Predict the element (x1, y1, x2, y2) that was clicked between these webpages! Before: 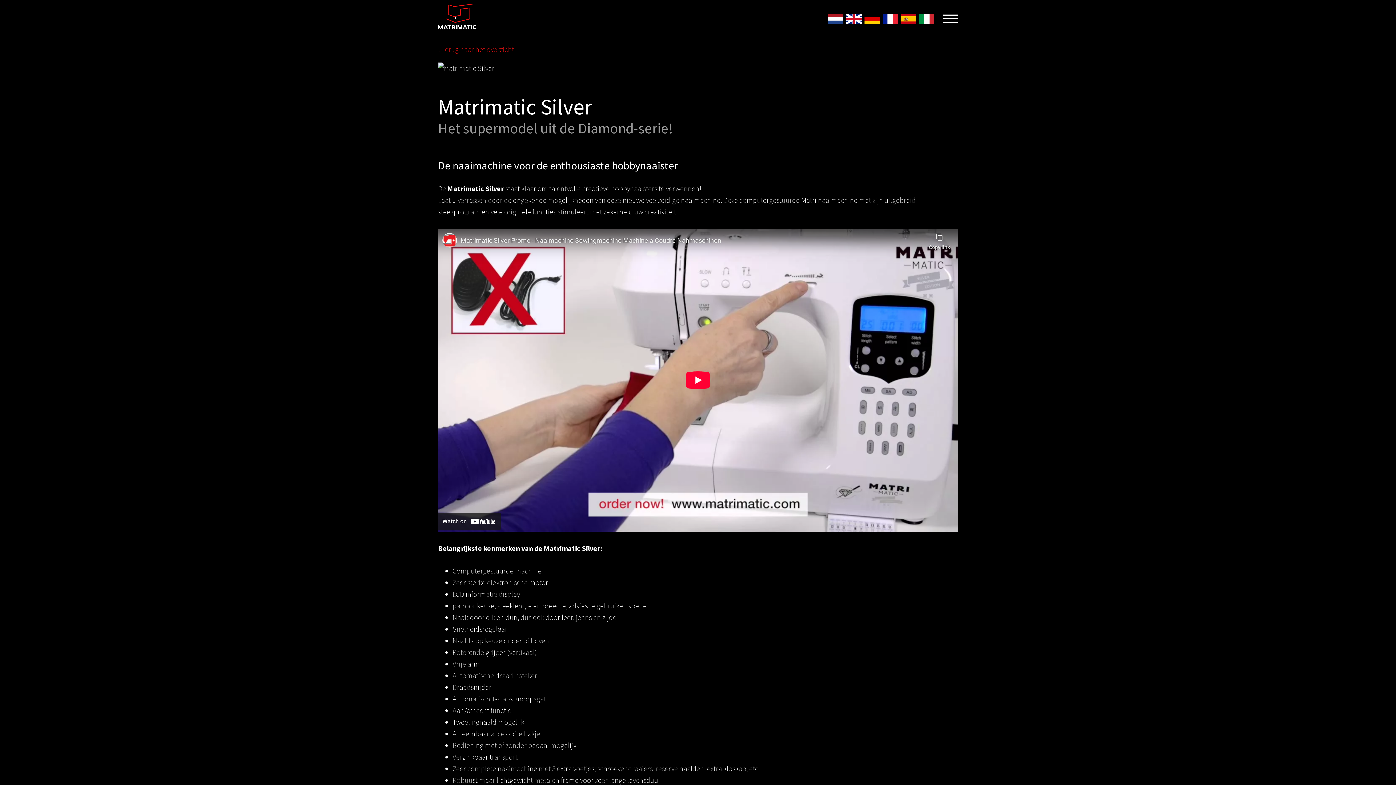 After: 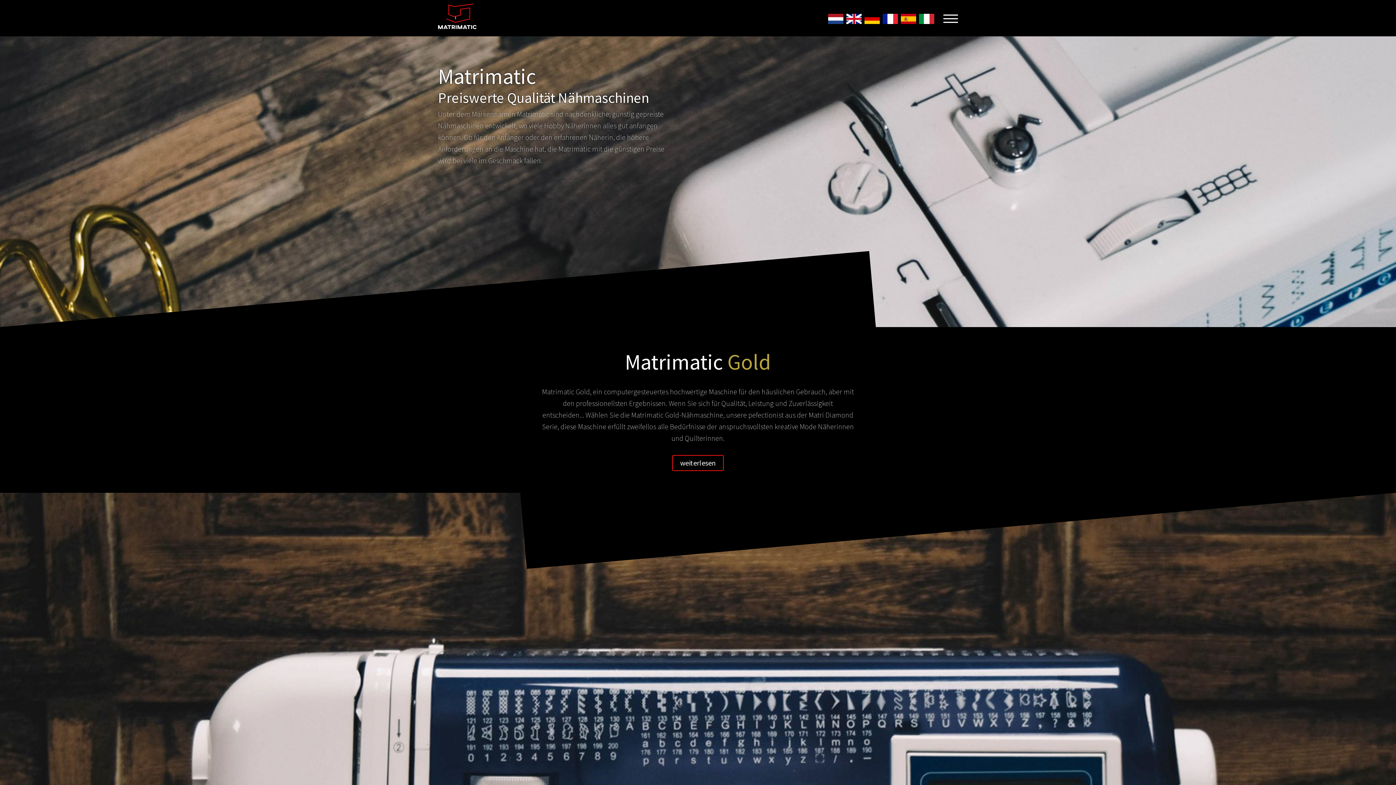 Action: bbox: (864, 13, 880, 24)